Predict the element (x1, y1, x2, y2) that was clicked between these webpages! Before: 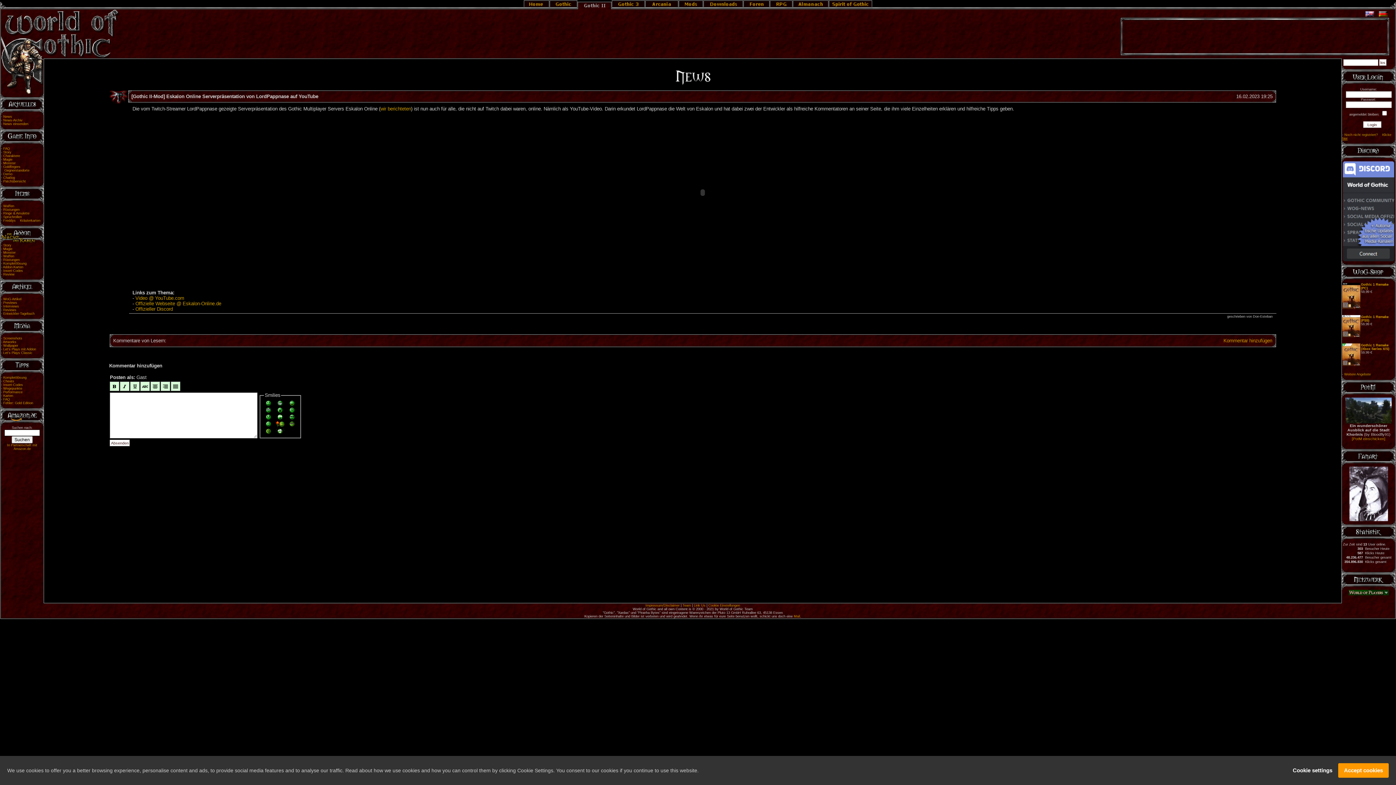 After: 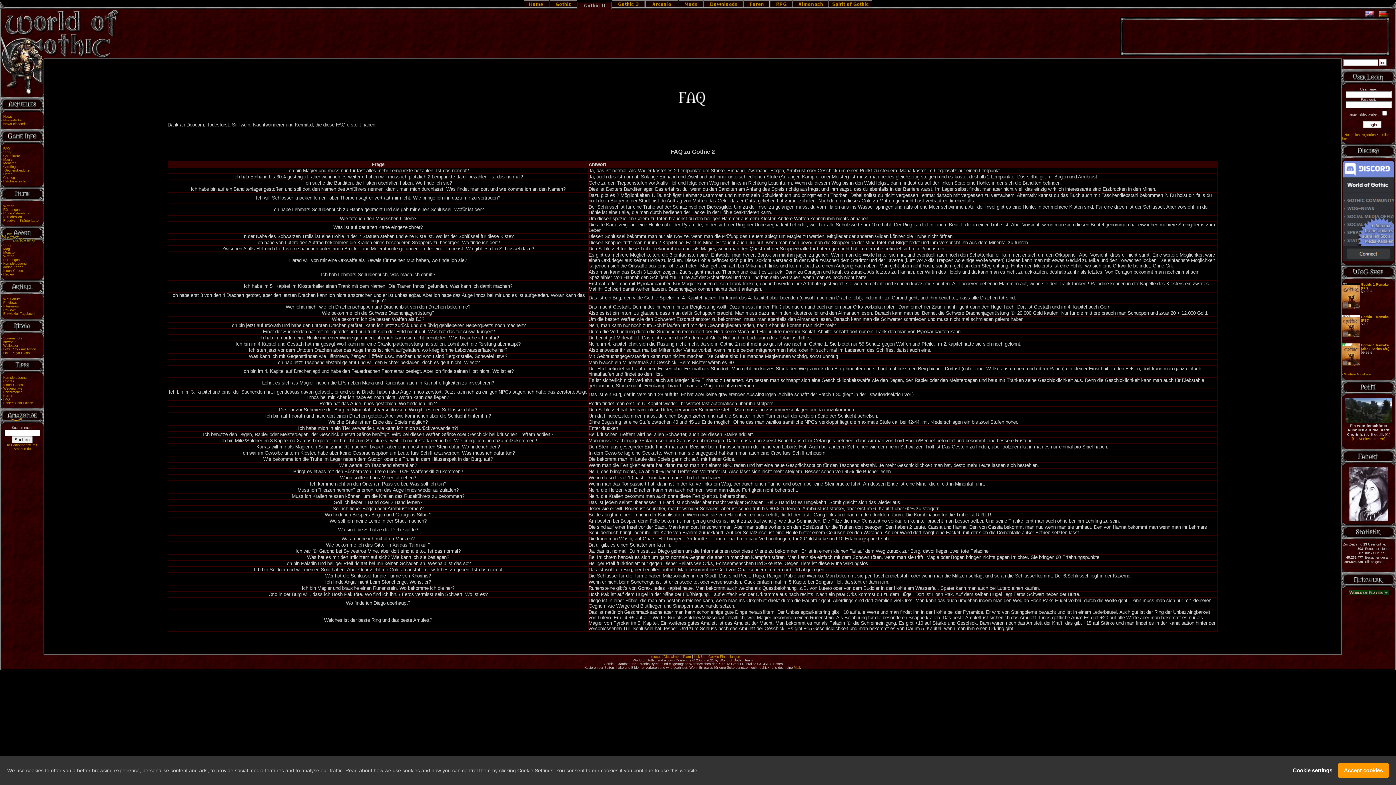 Action: bbox: (3, 397, 9, 401) label: FAQ